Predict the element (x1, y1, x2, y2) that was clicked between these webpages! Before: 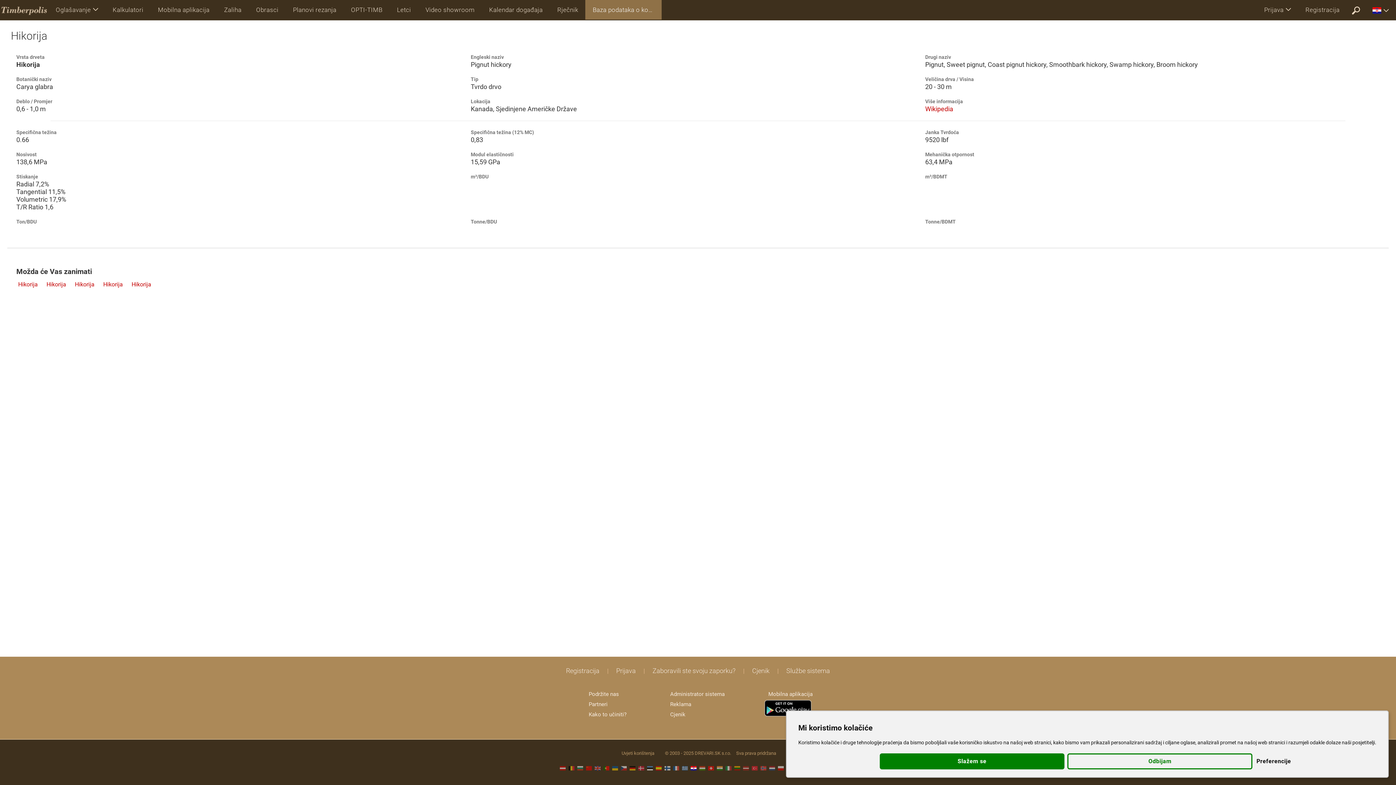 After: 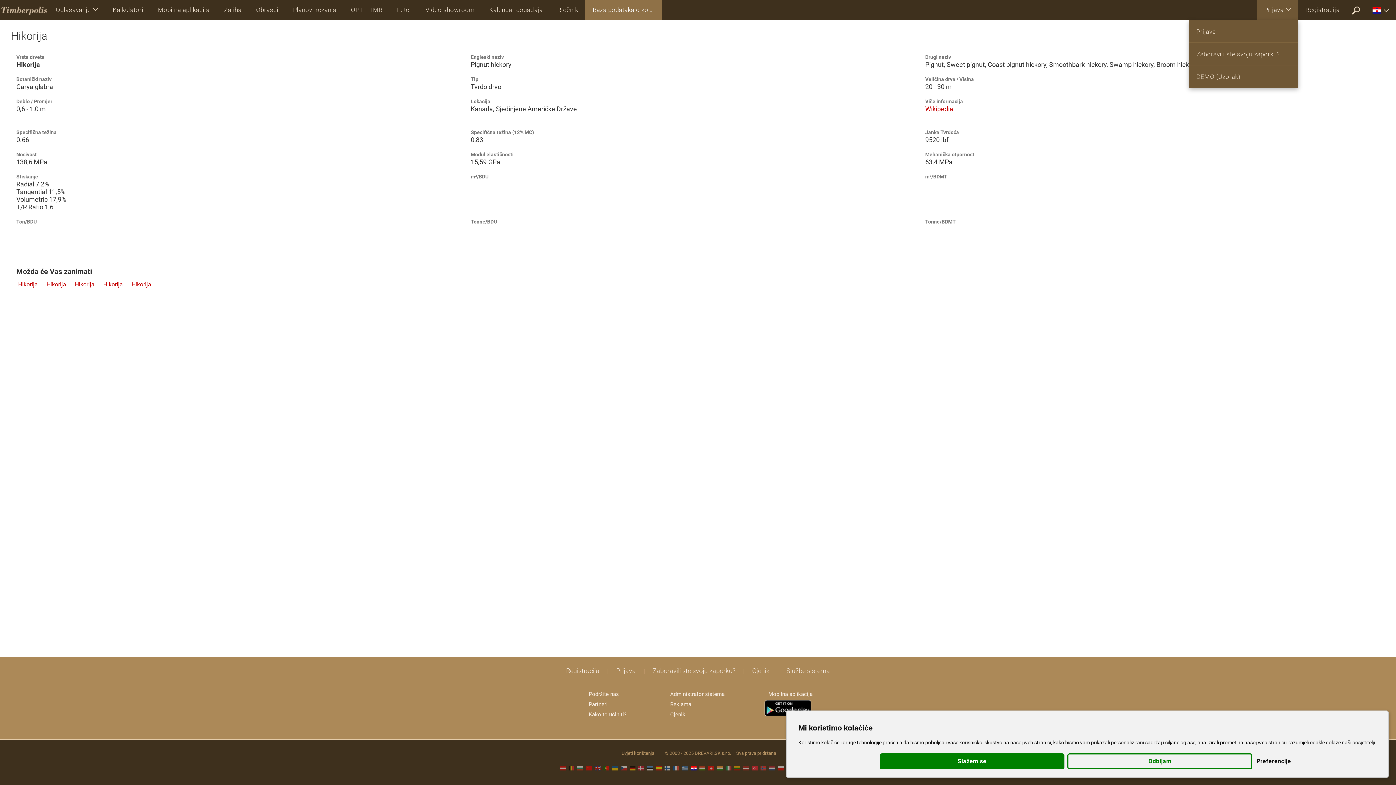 Action: bbox: (1257, 0, 1298, 19) label: Prijava